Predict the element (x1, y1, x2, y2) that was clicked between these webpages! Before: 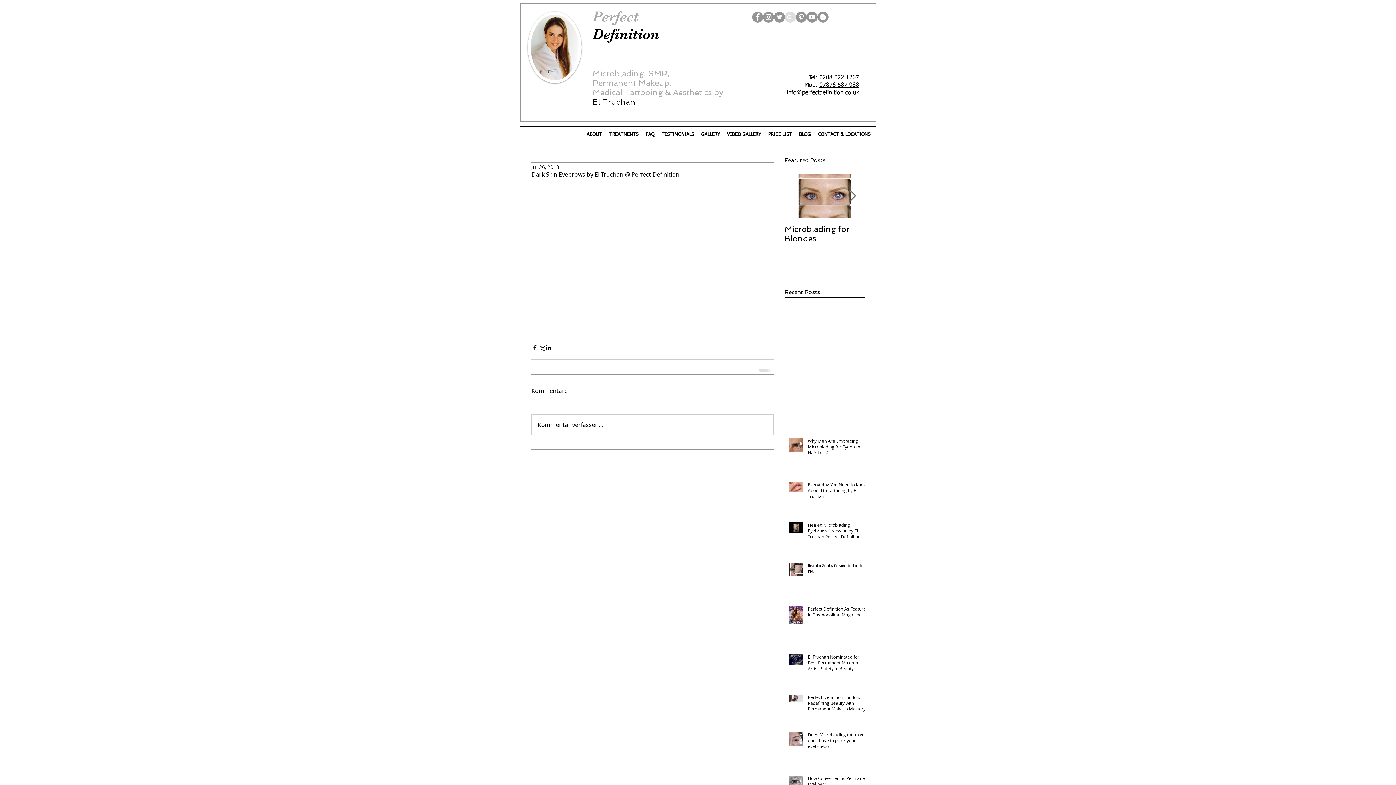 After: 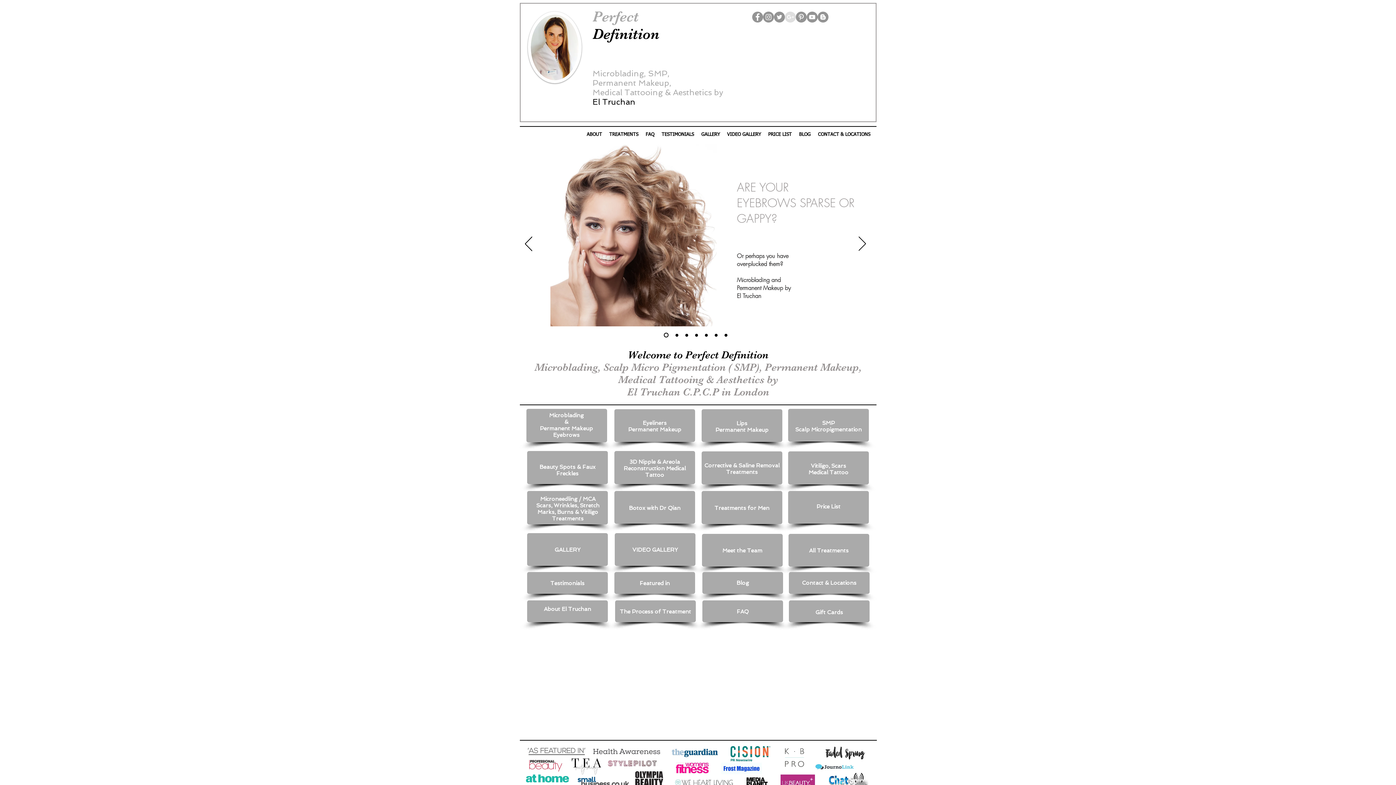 Action: label: Medical Tattooing & Aesthetics by bbox: (592, 87, 723, 97)